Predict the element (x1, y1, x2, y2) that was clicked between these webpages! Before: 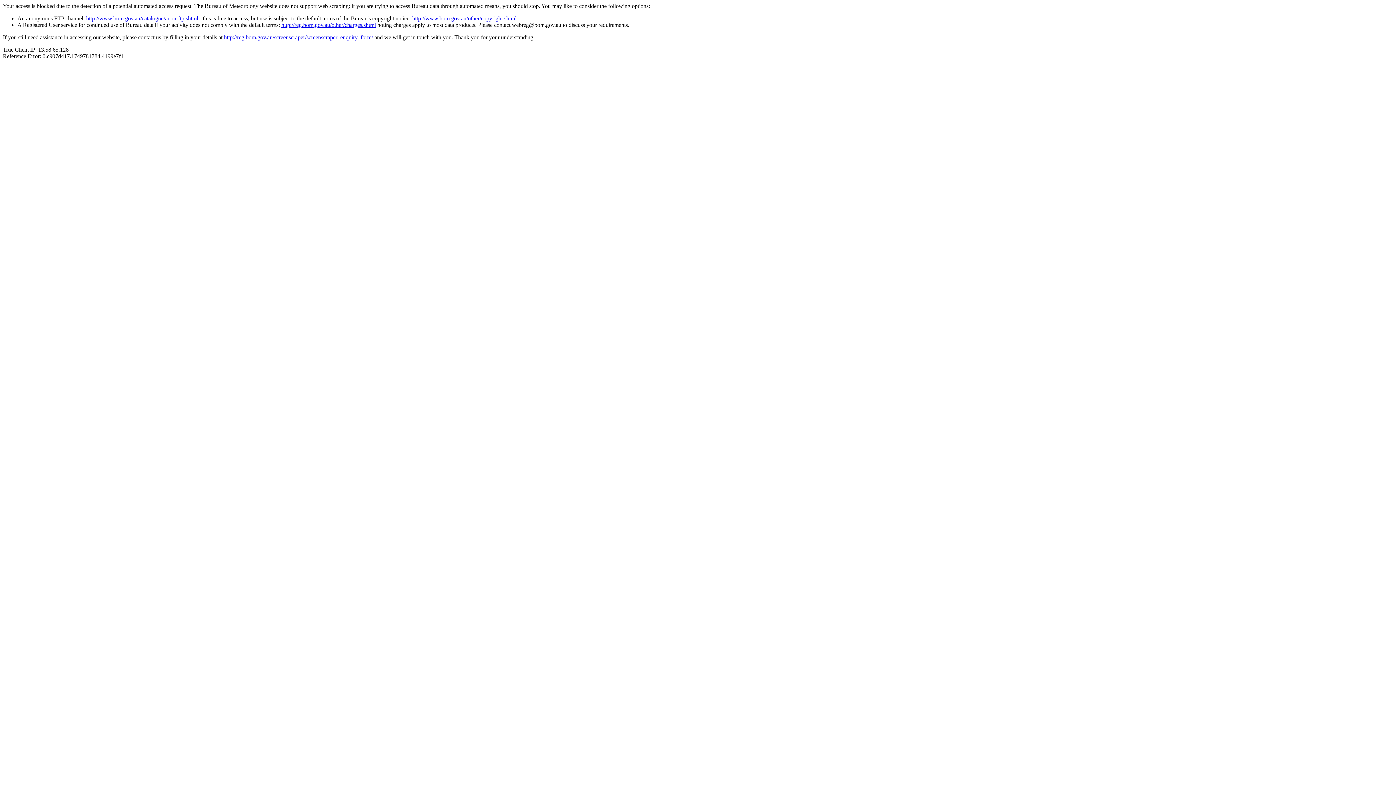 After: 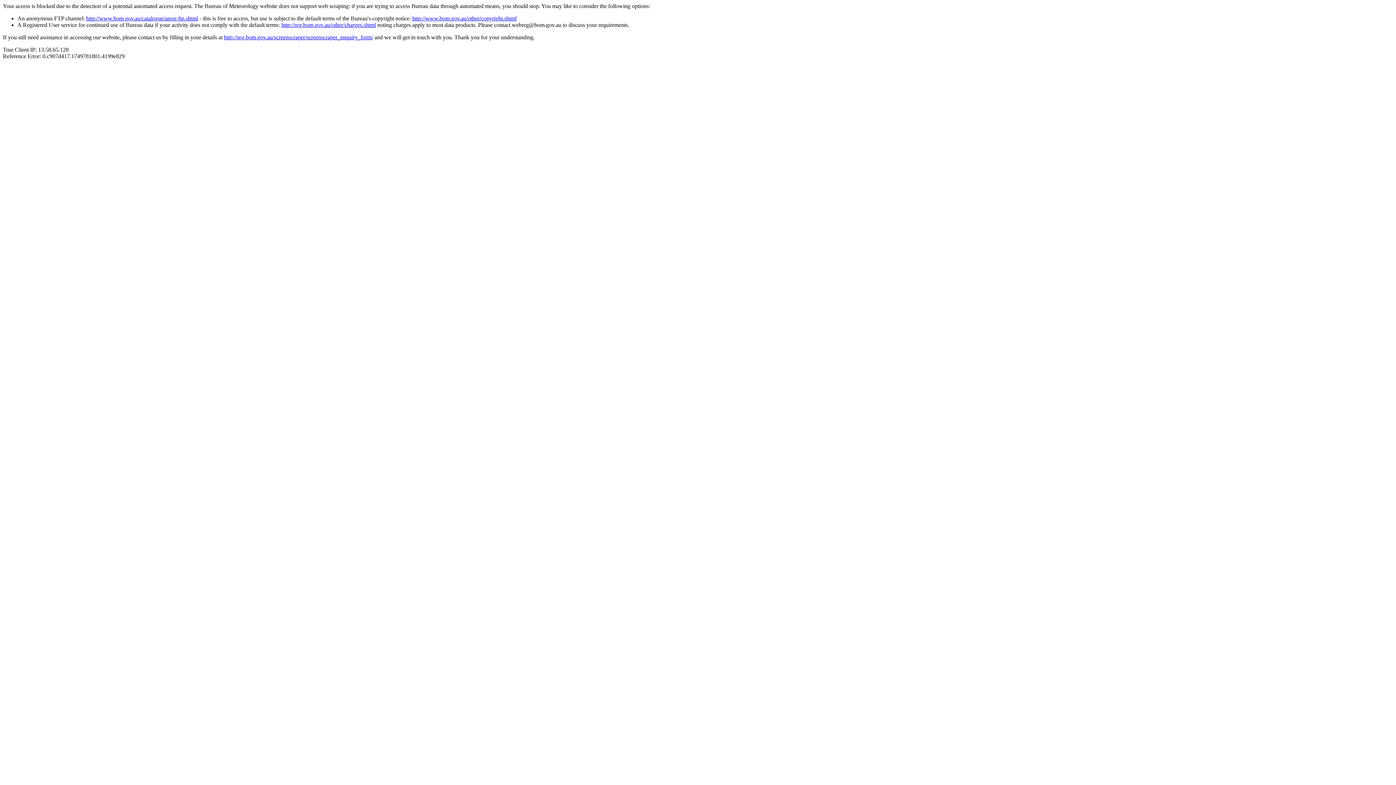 Action: label: http://www.bom.gov.au/other/copyright.shtml bbox: (412, 15, 516, 21)